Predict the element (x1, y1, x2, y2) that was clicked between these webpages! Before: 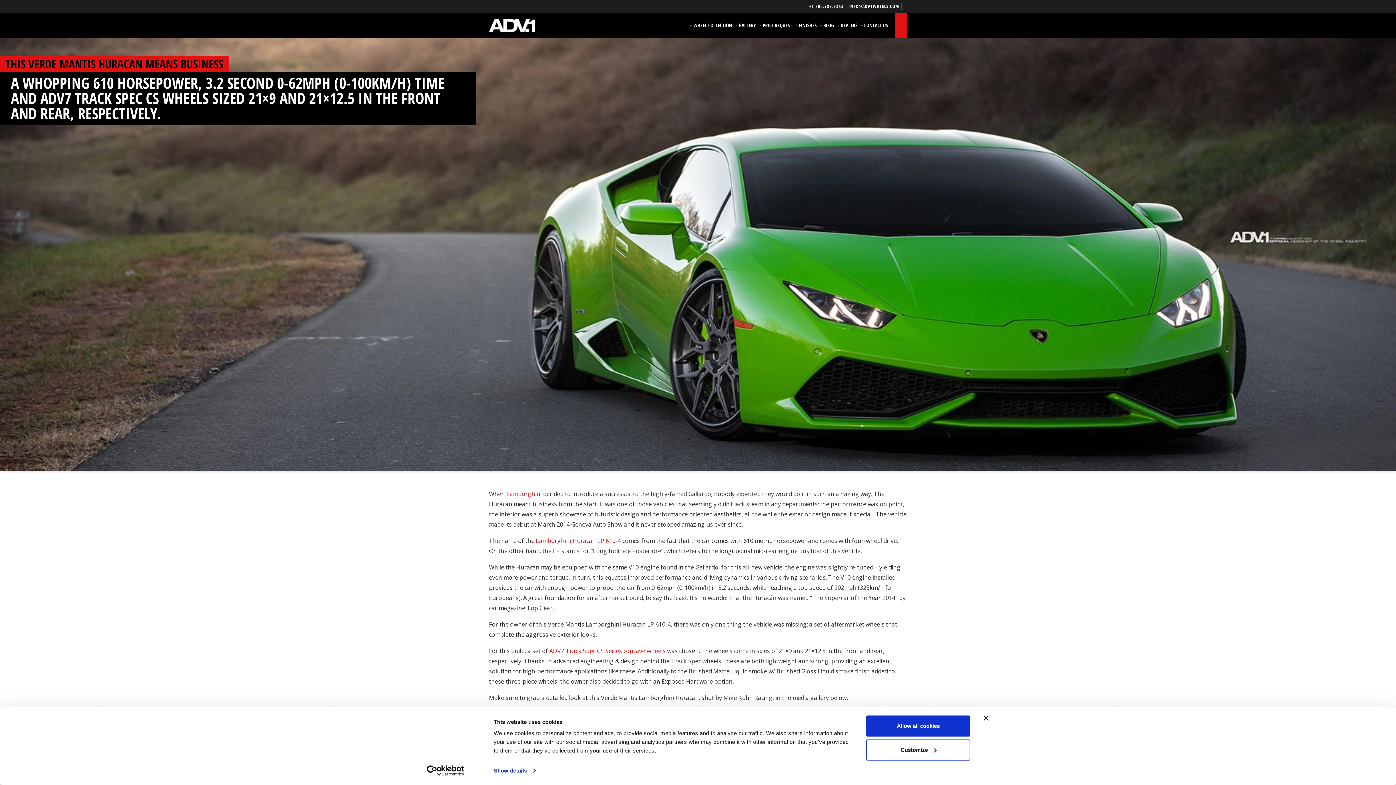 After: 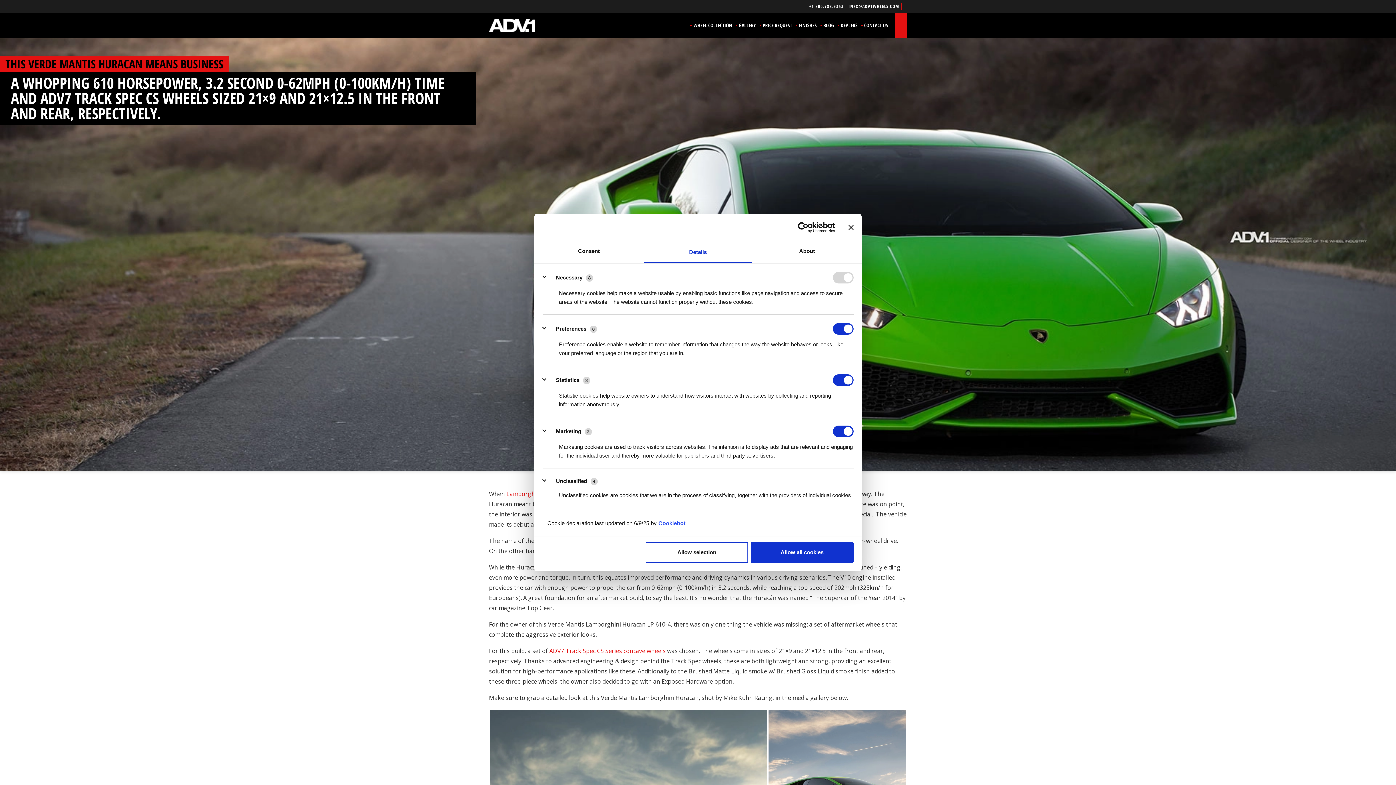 Action: label: Show details bbox: (493, 765, 535, 776)